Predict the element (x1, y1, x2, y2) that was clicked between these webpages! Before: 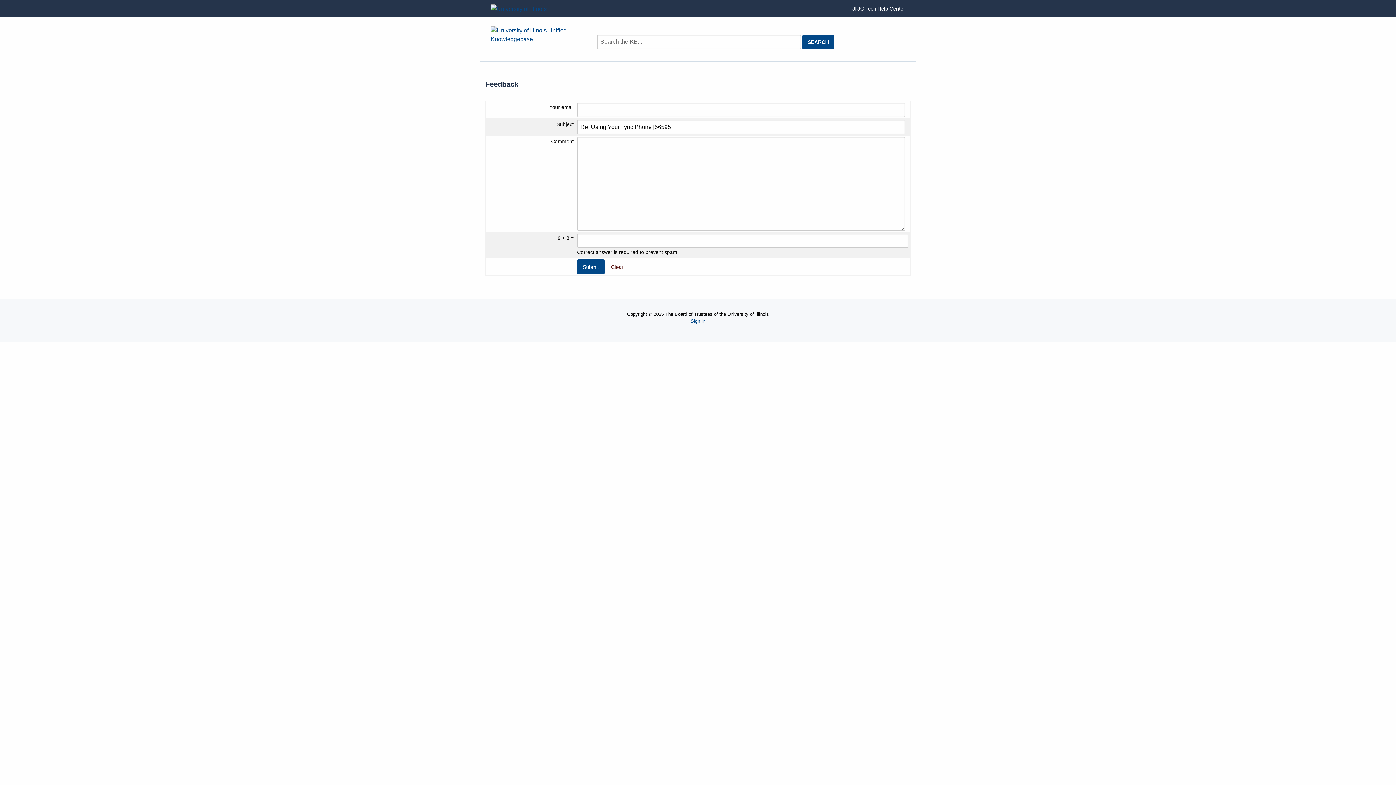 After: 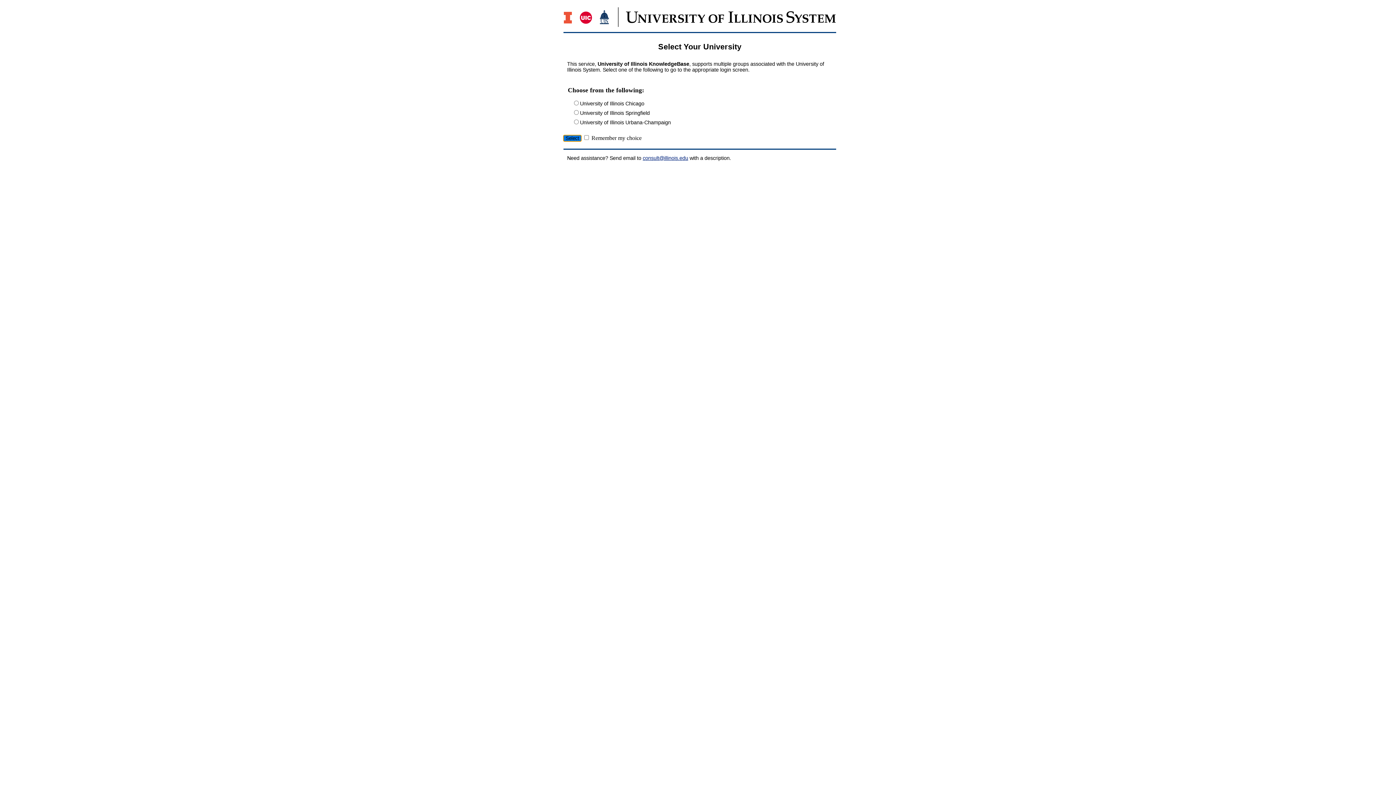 Action: label: Sign in bbox: (690, 318, 705, 324)